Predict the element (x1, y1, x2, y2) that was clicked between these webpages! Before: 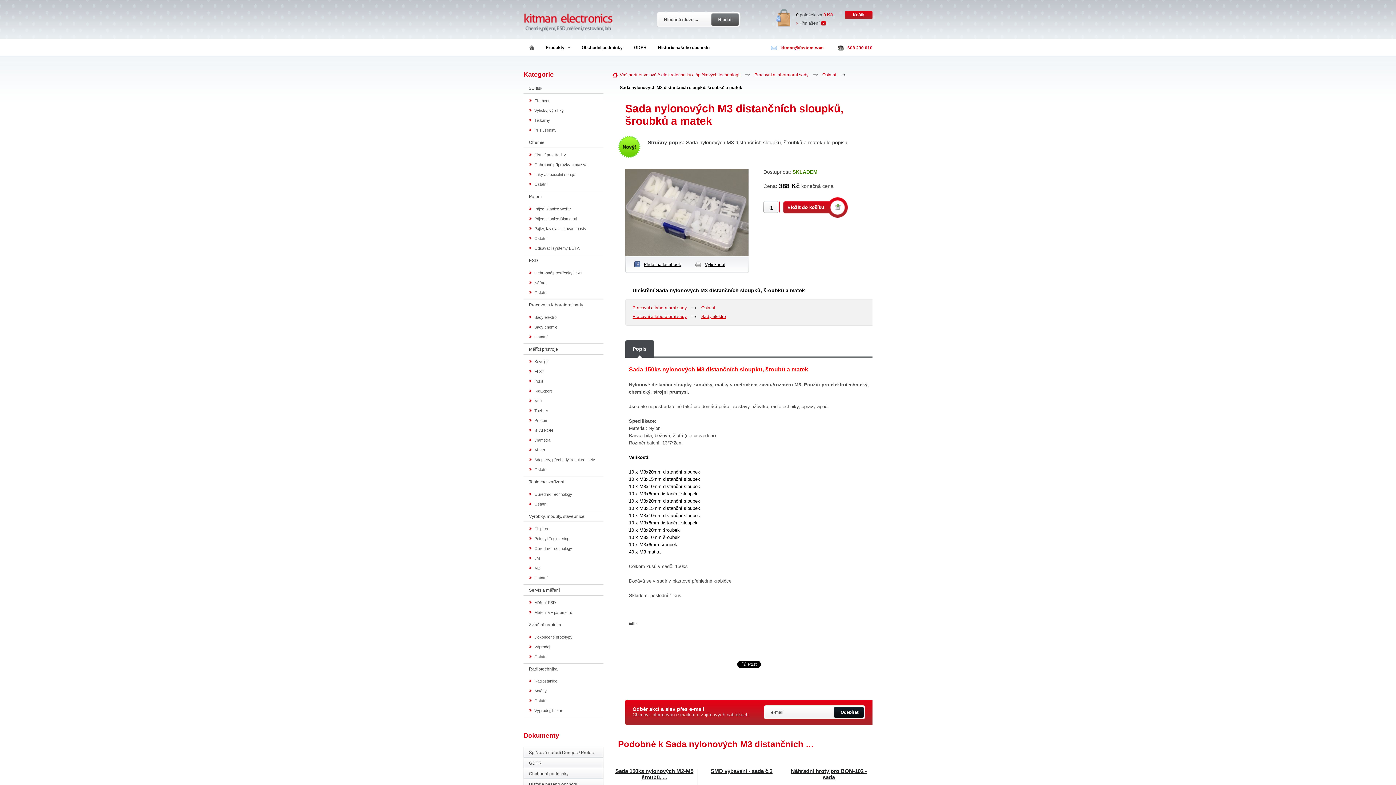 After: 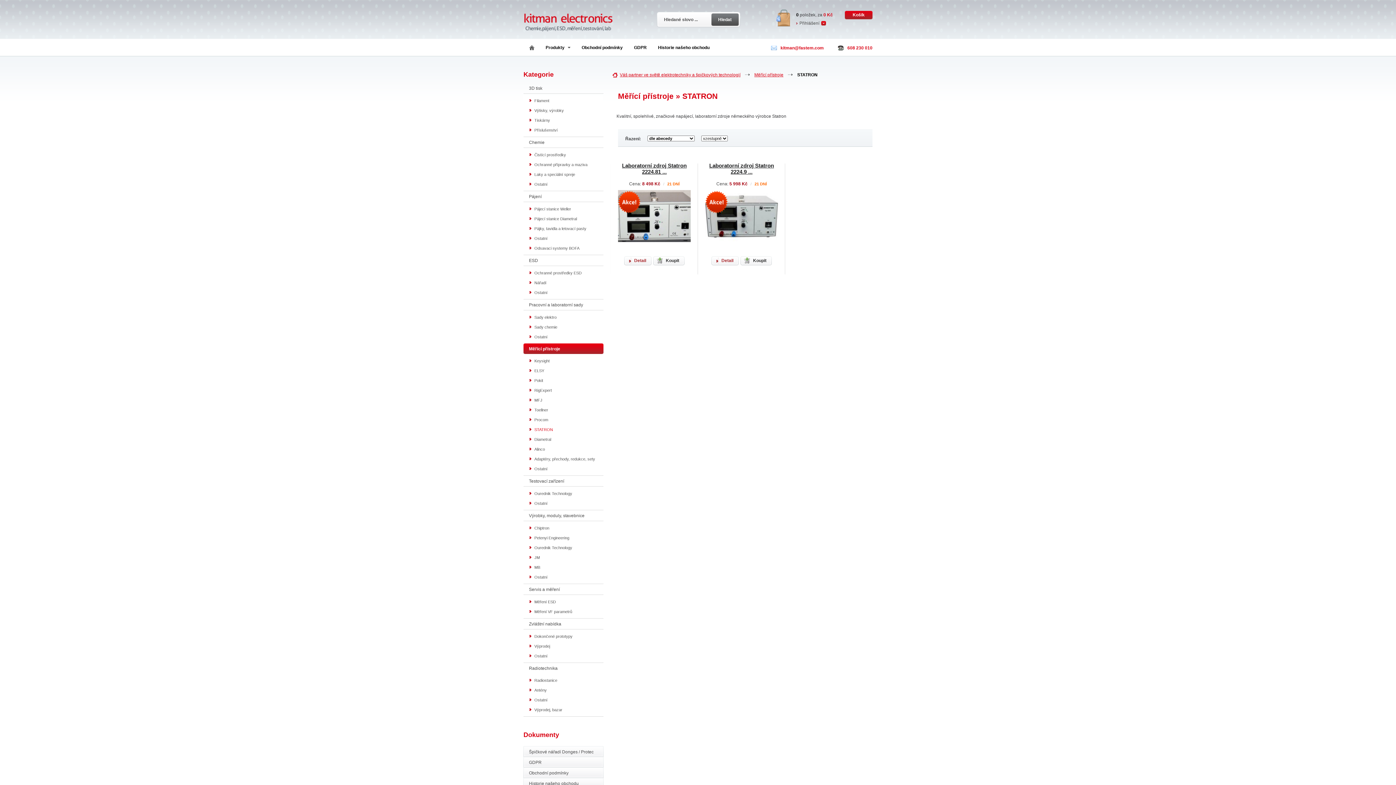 Action: bbox: (523, 425, 603, 435) label: STATRON